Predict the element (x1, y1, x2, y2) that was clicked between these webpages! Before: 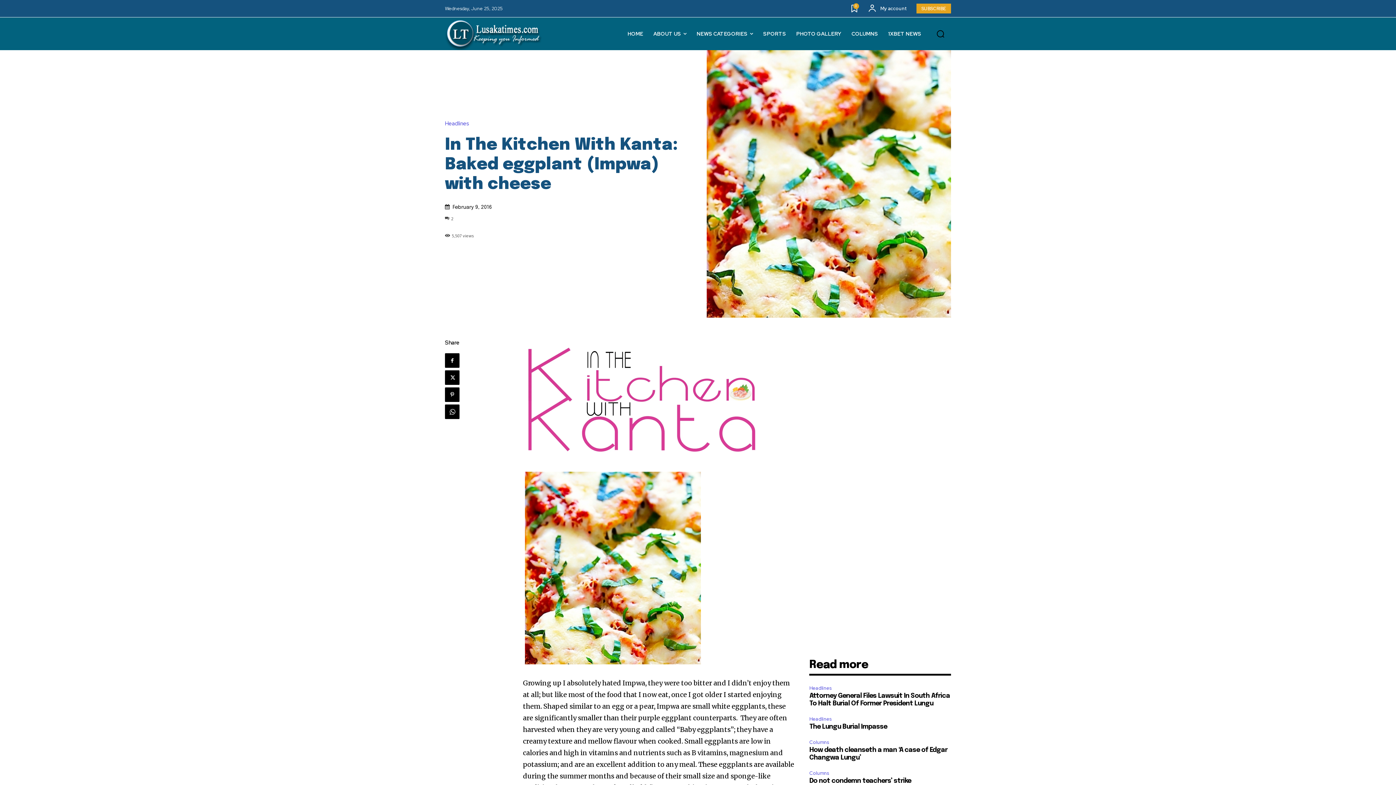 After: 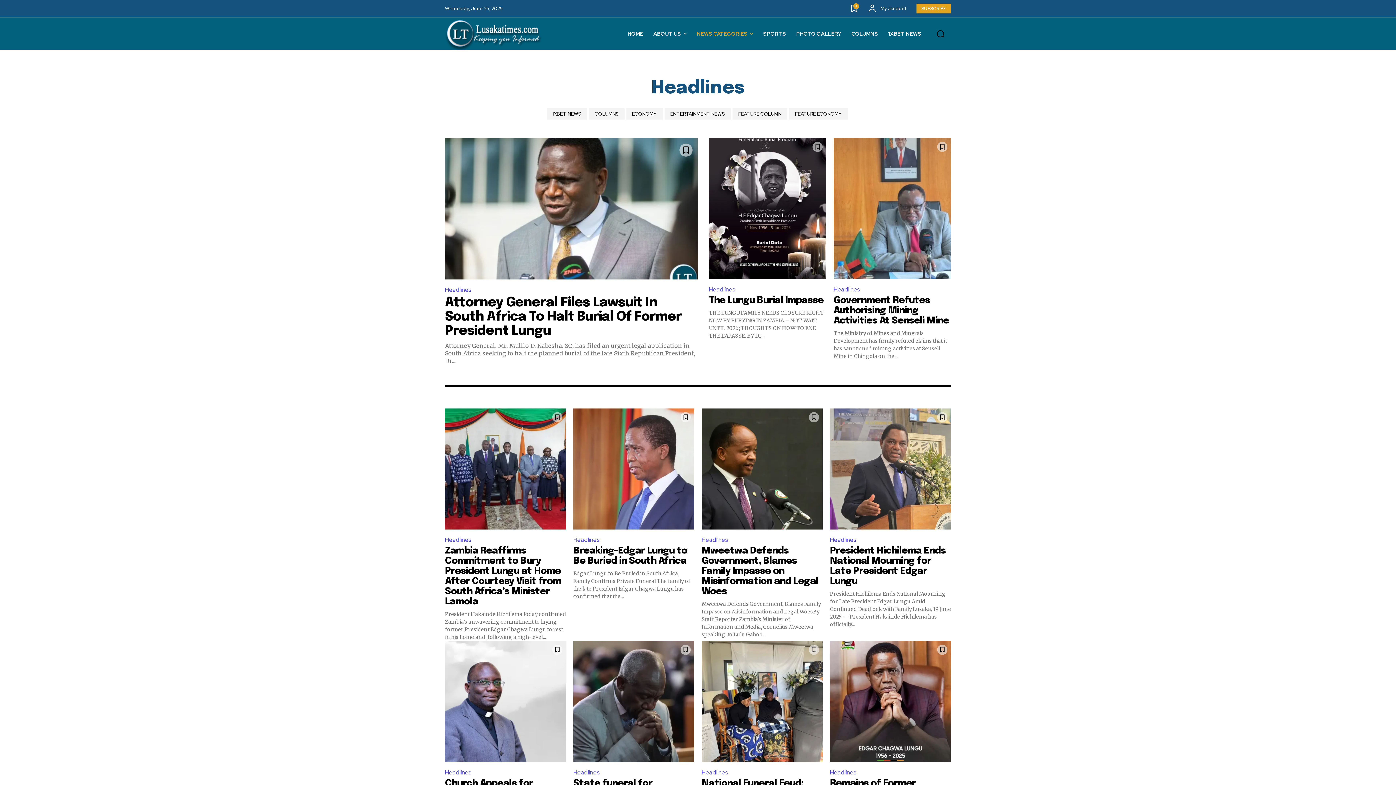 Action: label: Headlines bbox: (445, 121, 473, 126)